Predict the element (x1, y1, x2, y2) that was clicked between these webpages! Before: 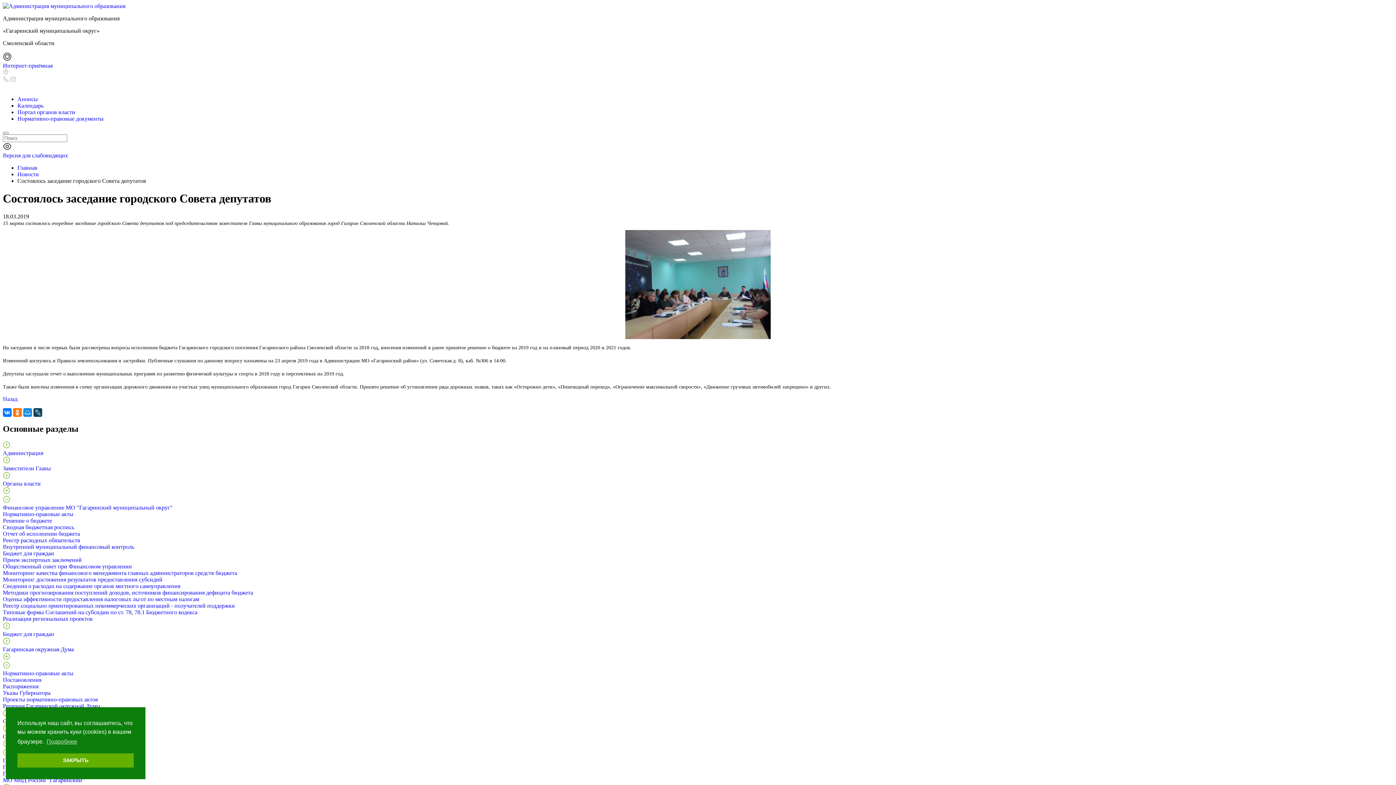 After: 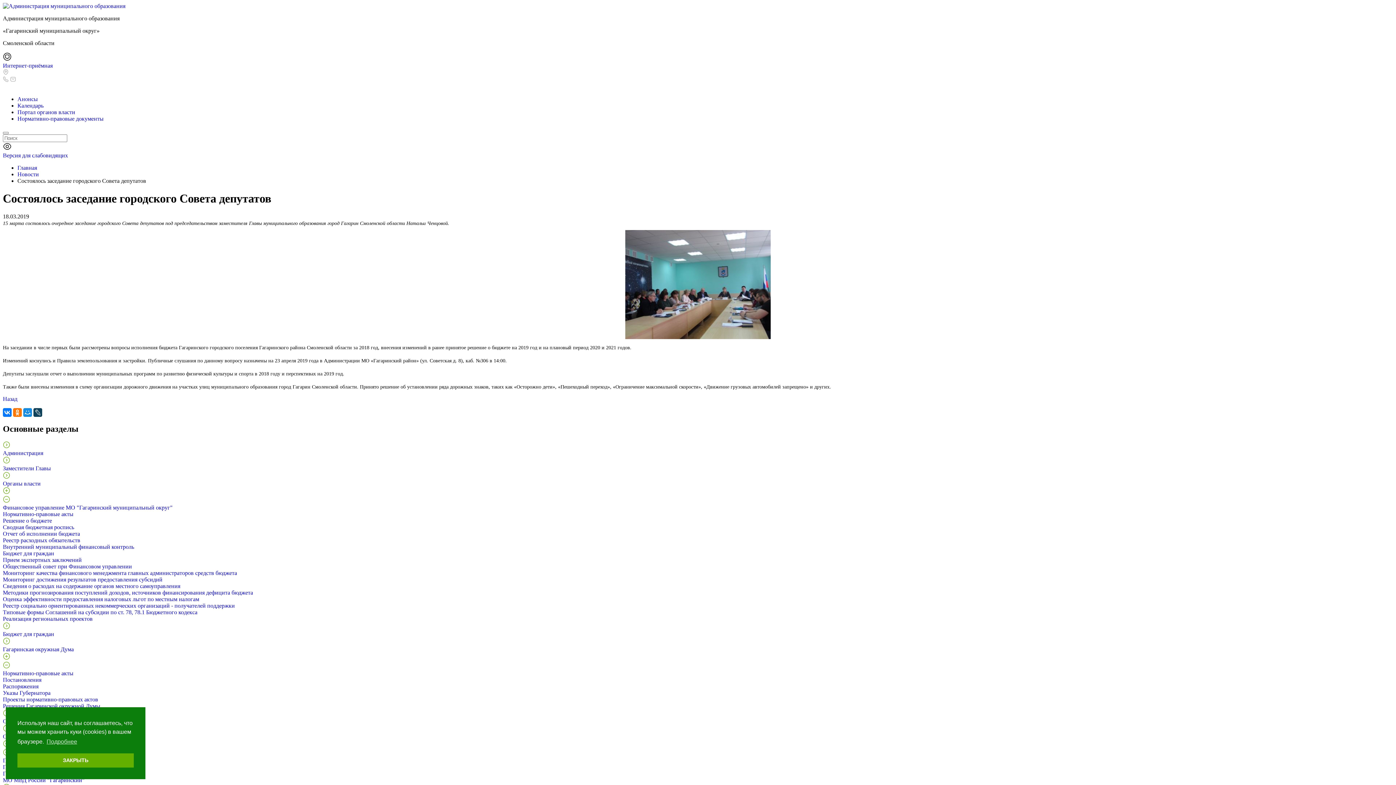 Action: bbox: (10, 77, 16, 83)